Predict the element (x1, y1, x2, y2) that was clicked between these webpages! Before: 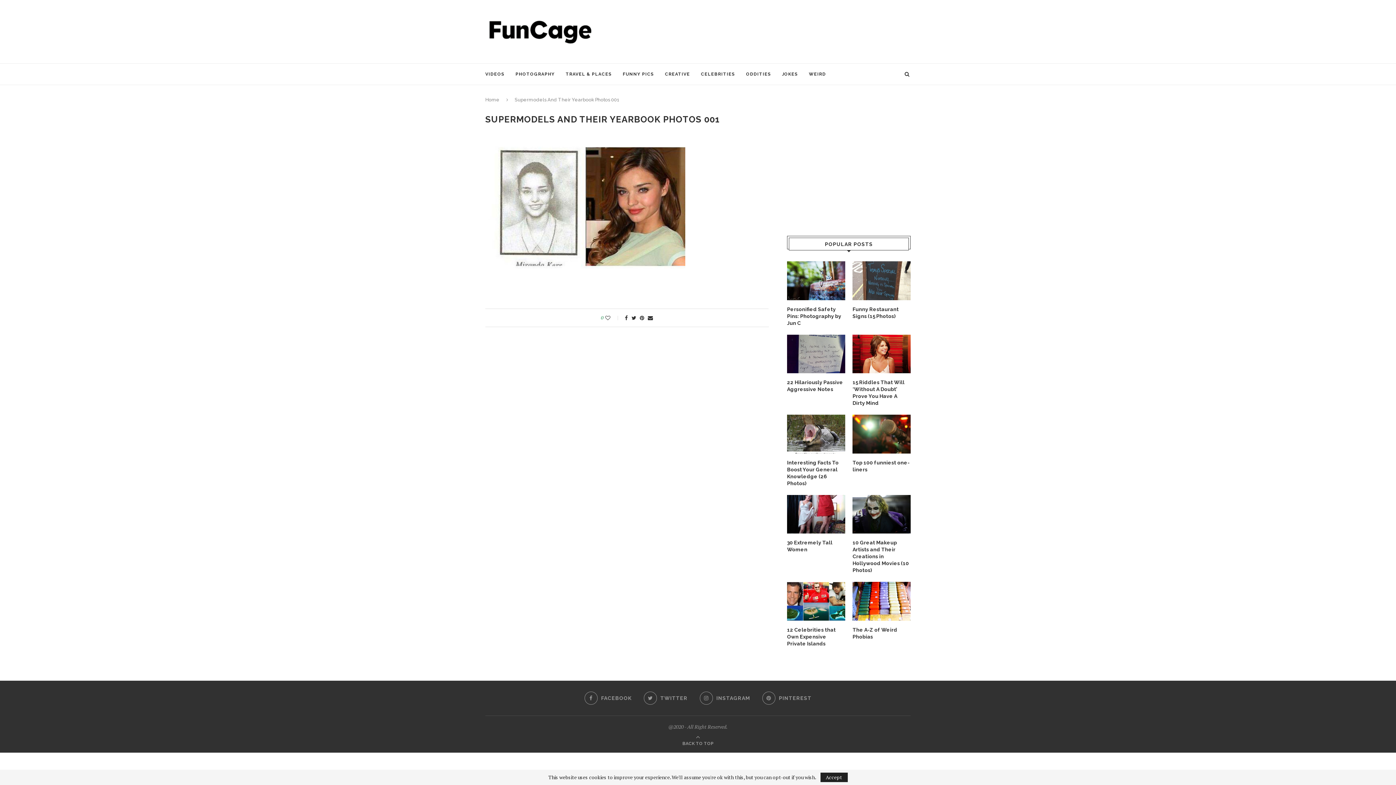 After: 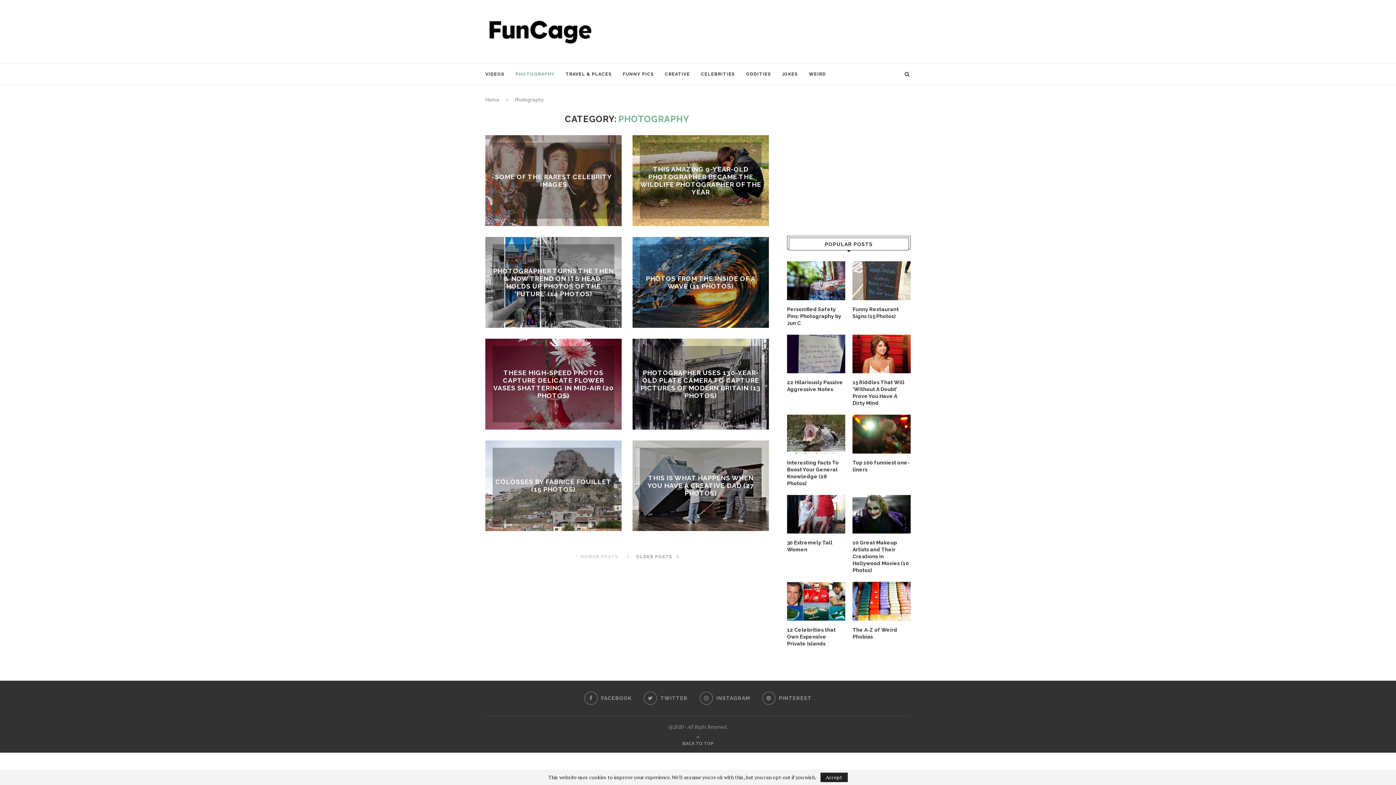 Action: bbox: (515, 63, 554, 84) label: PHOTOGRAPHY